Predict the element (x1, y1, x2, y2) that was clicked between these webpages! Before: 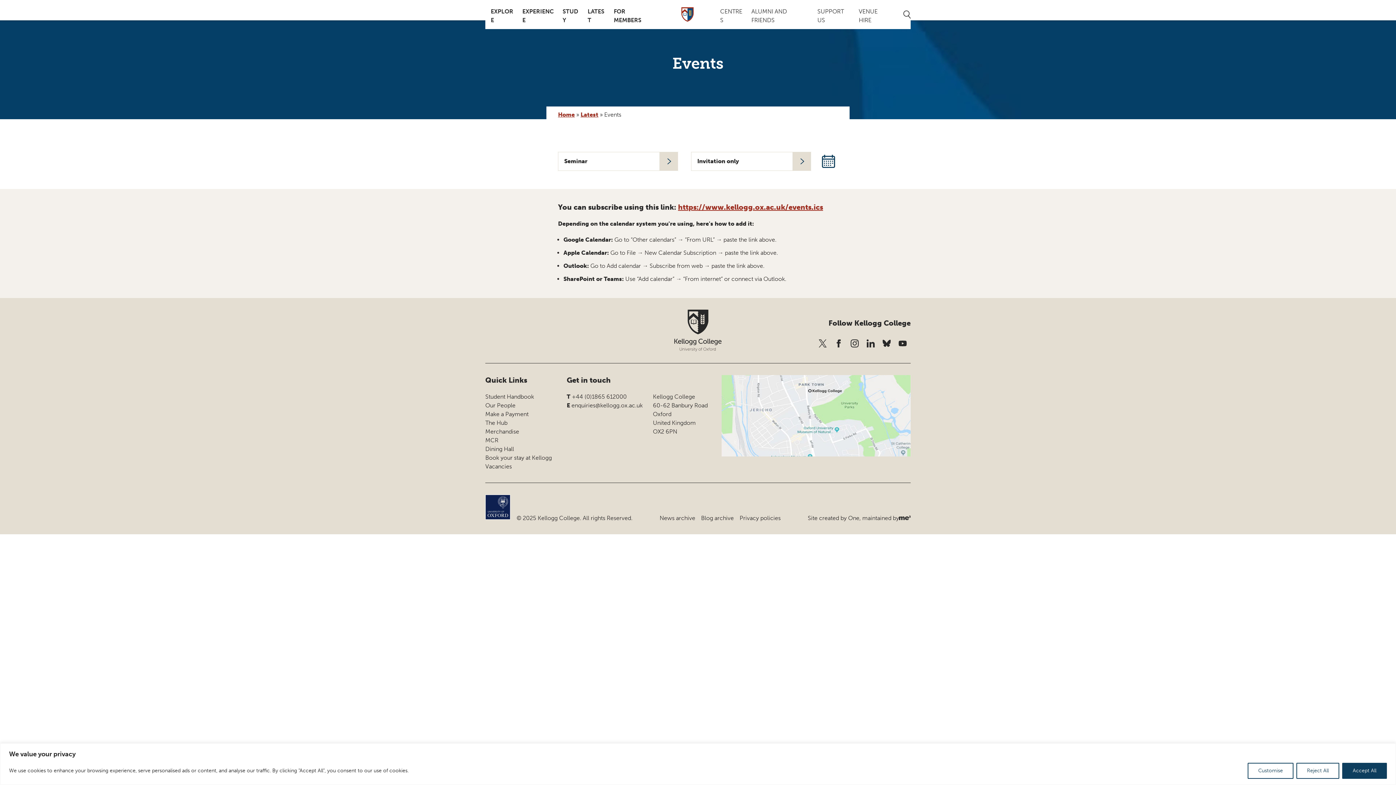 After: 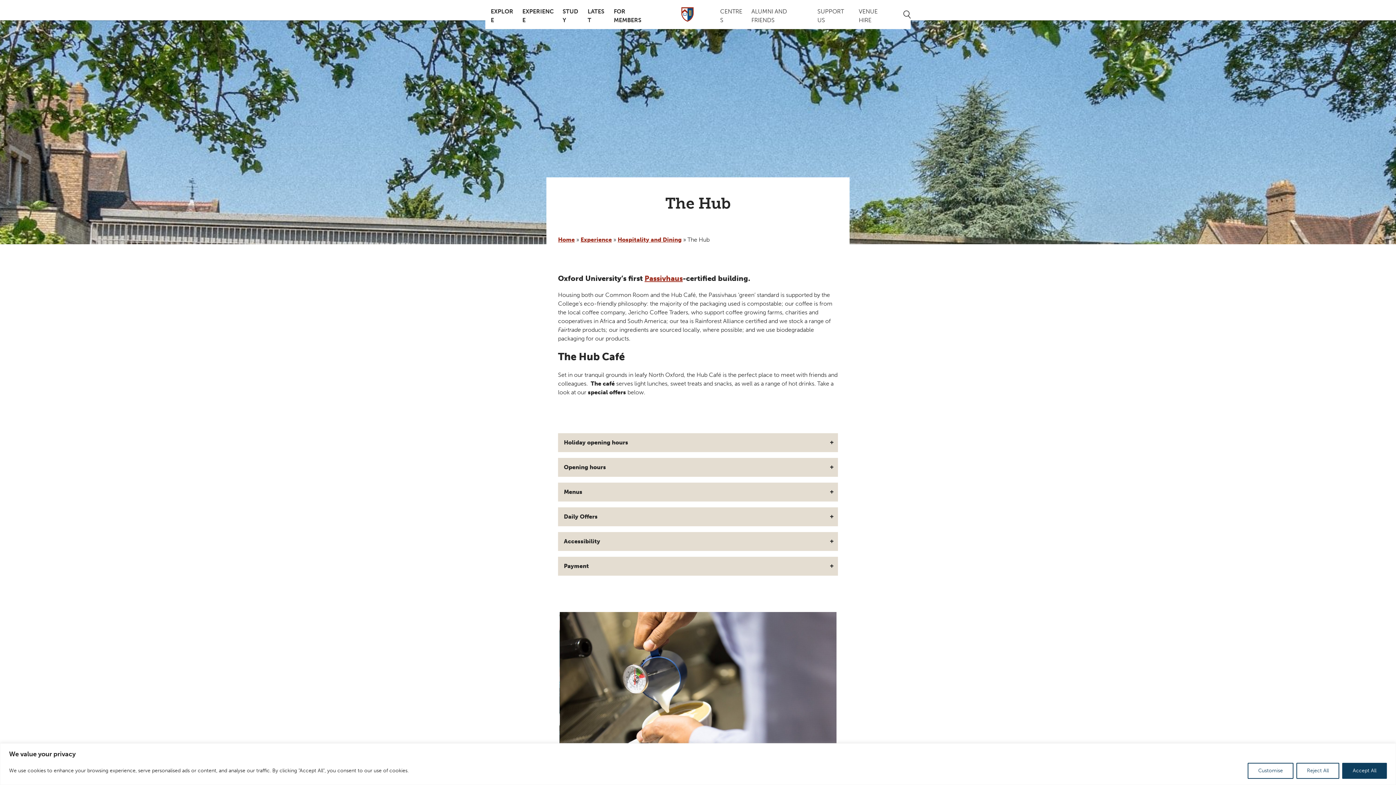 Action: bbox: (485, 418, 507, 427) label: The Hub